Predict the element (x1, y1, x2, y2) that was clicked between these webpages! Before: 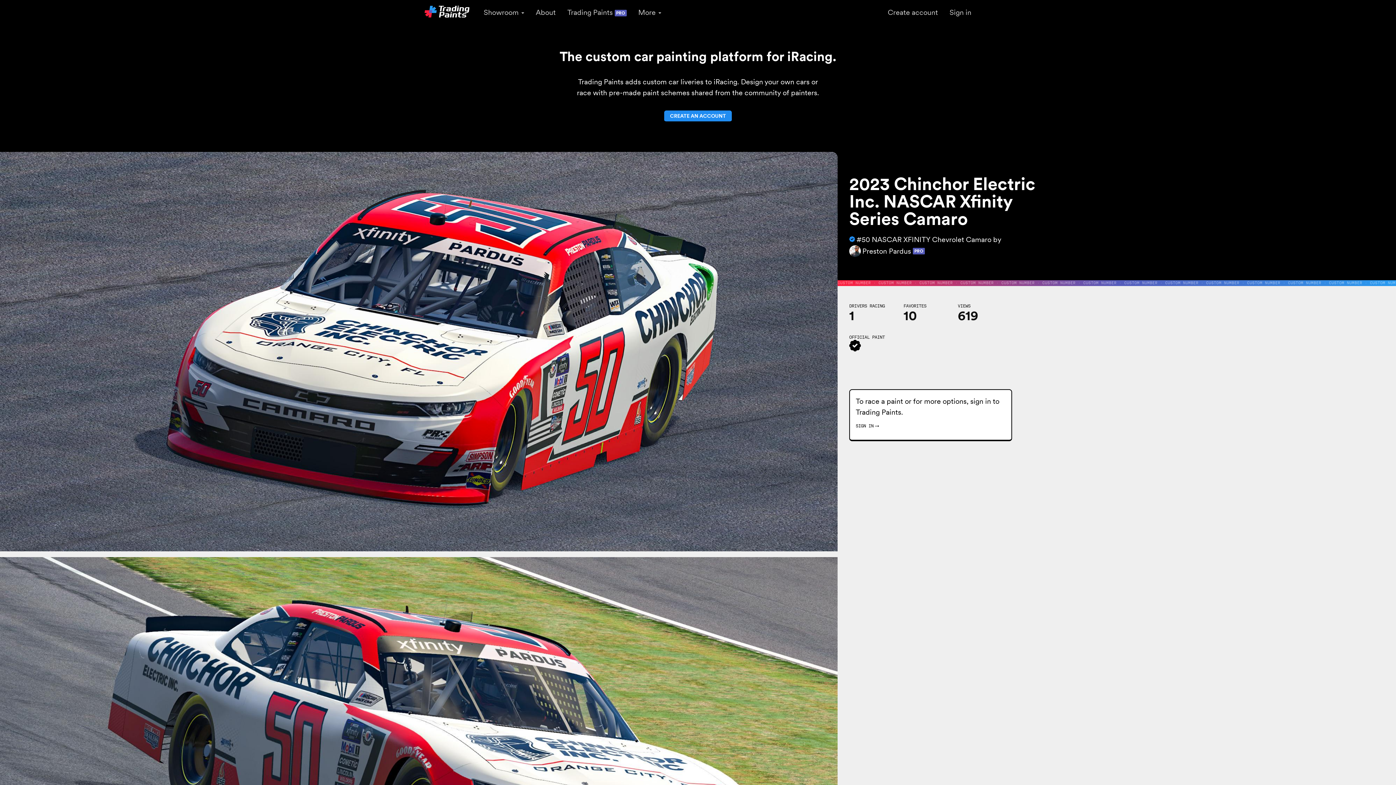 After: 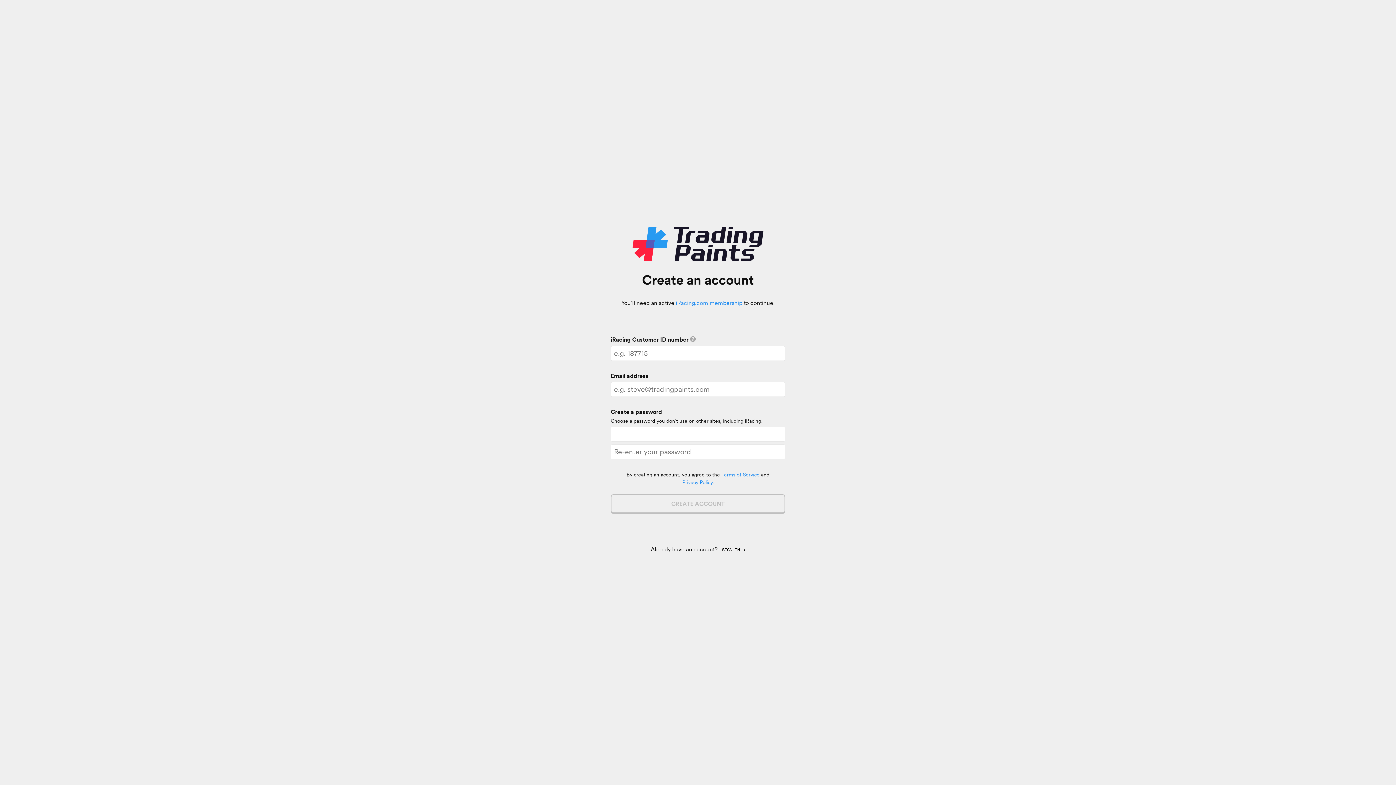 Action: label: Create account bbox: (882, 2, 944, 22)